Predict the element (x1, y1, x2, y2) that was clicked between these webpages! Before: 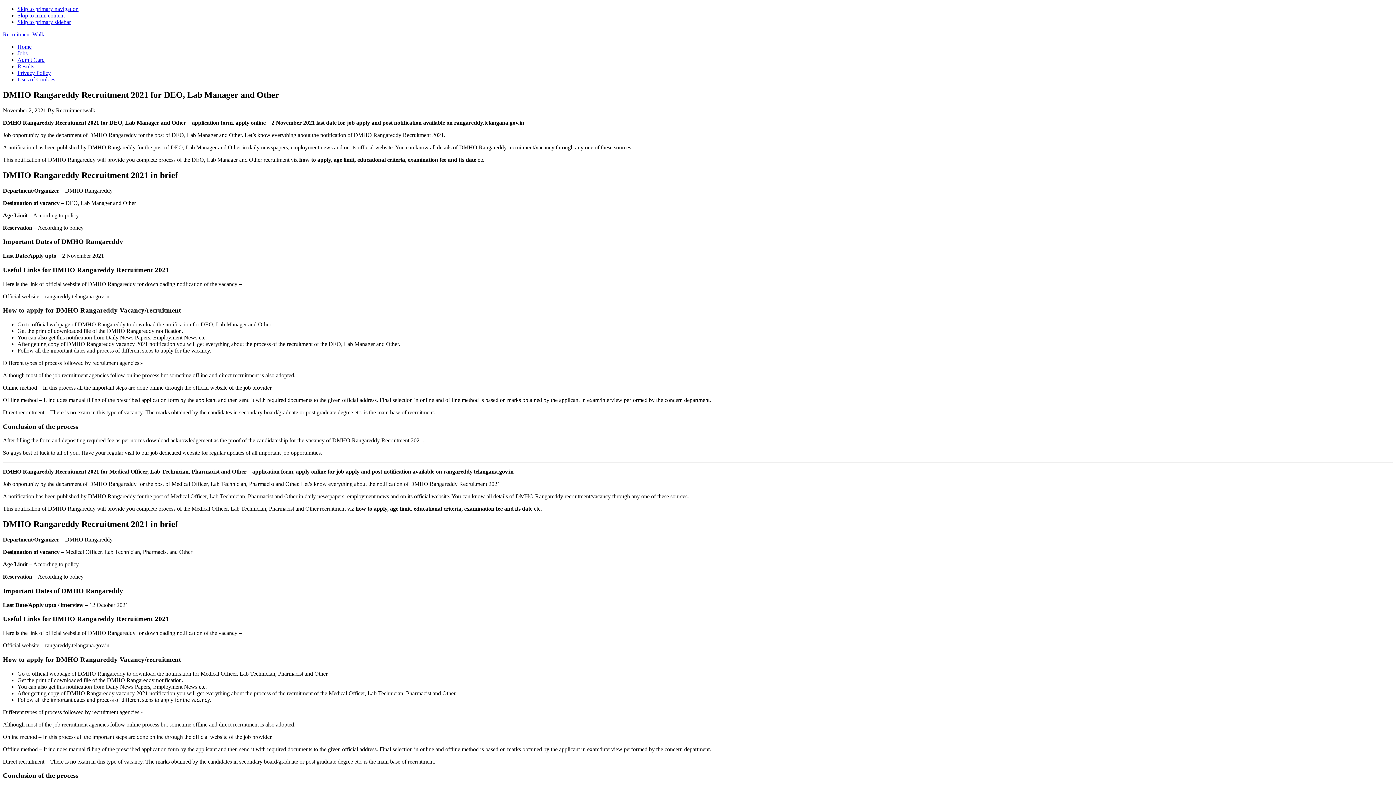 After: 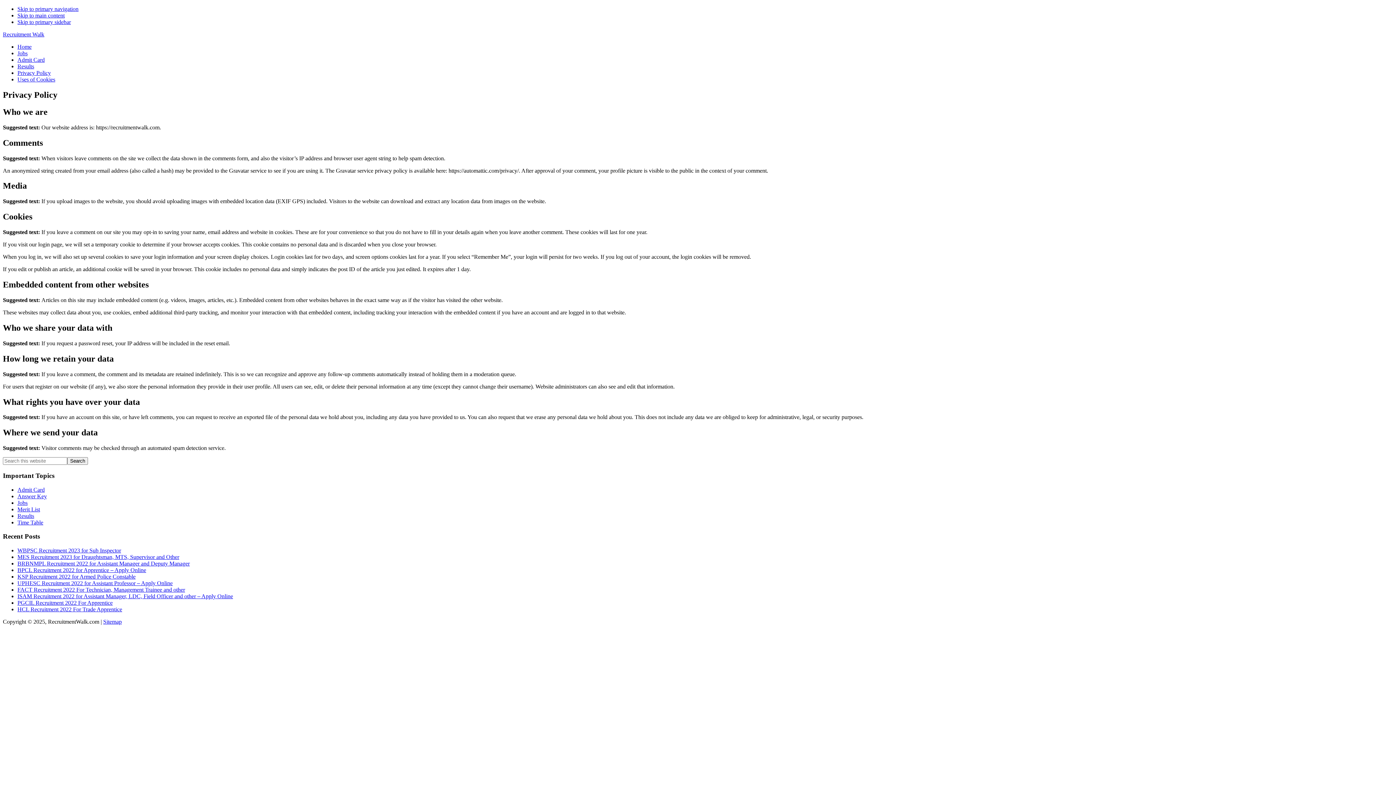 Action: label: Privacy Policy bbox: (17, 69, 50, 76)